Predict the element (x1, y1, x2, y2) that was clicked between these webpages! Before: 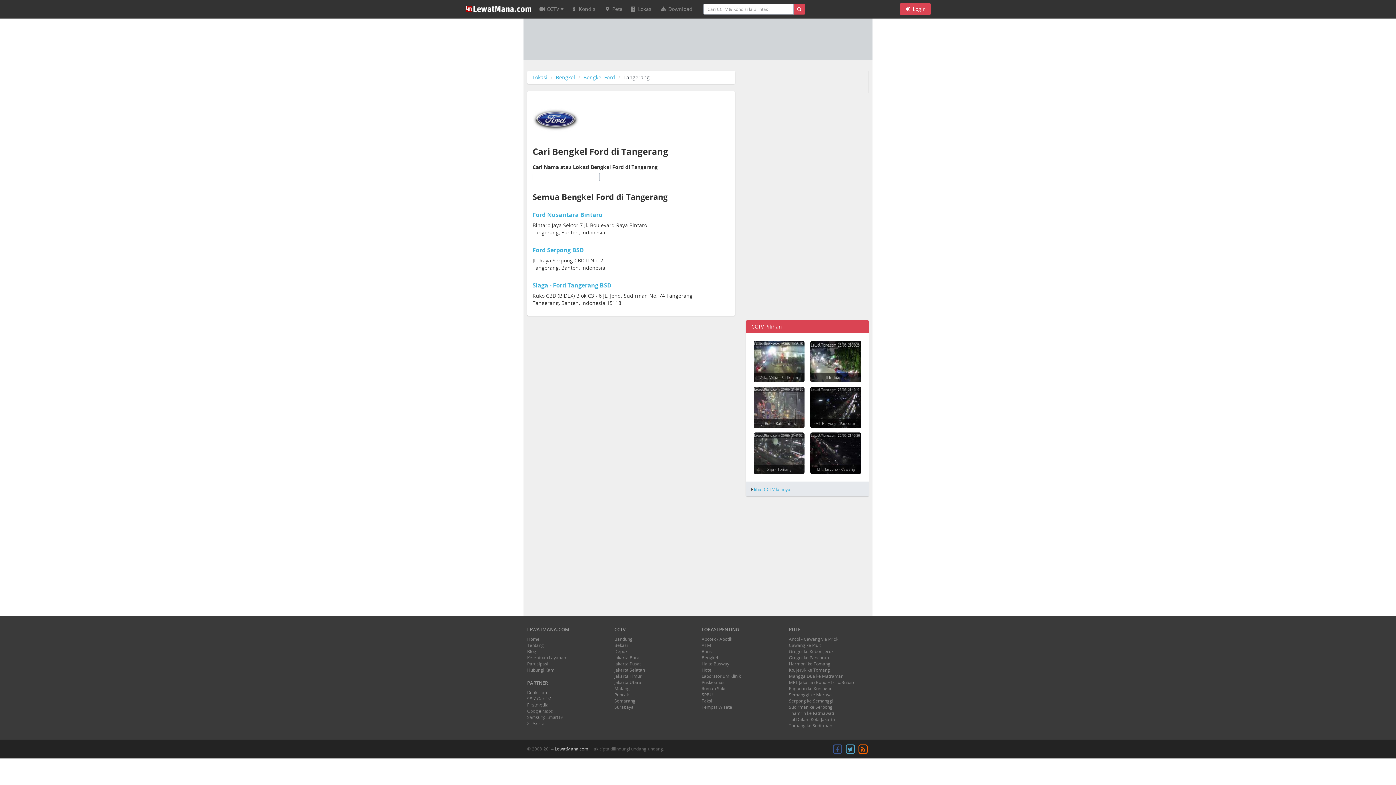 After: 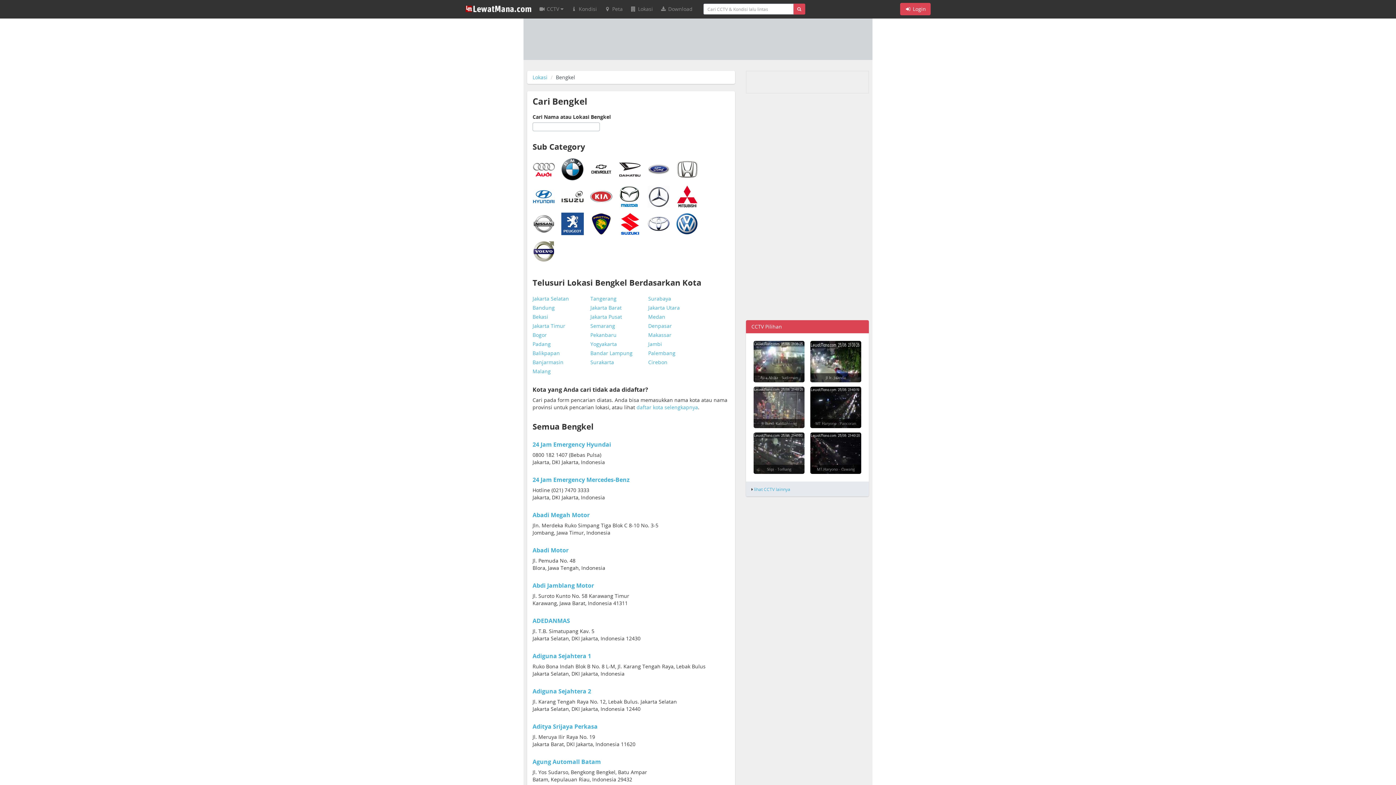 Action: bbox: (701, 654, 718, 661) label: Bengkel